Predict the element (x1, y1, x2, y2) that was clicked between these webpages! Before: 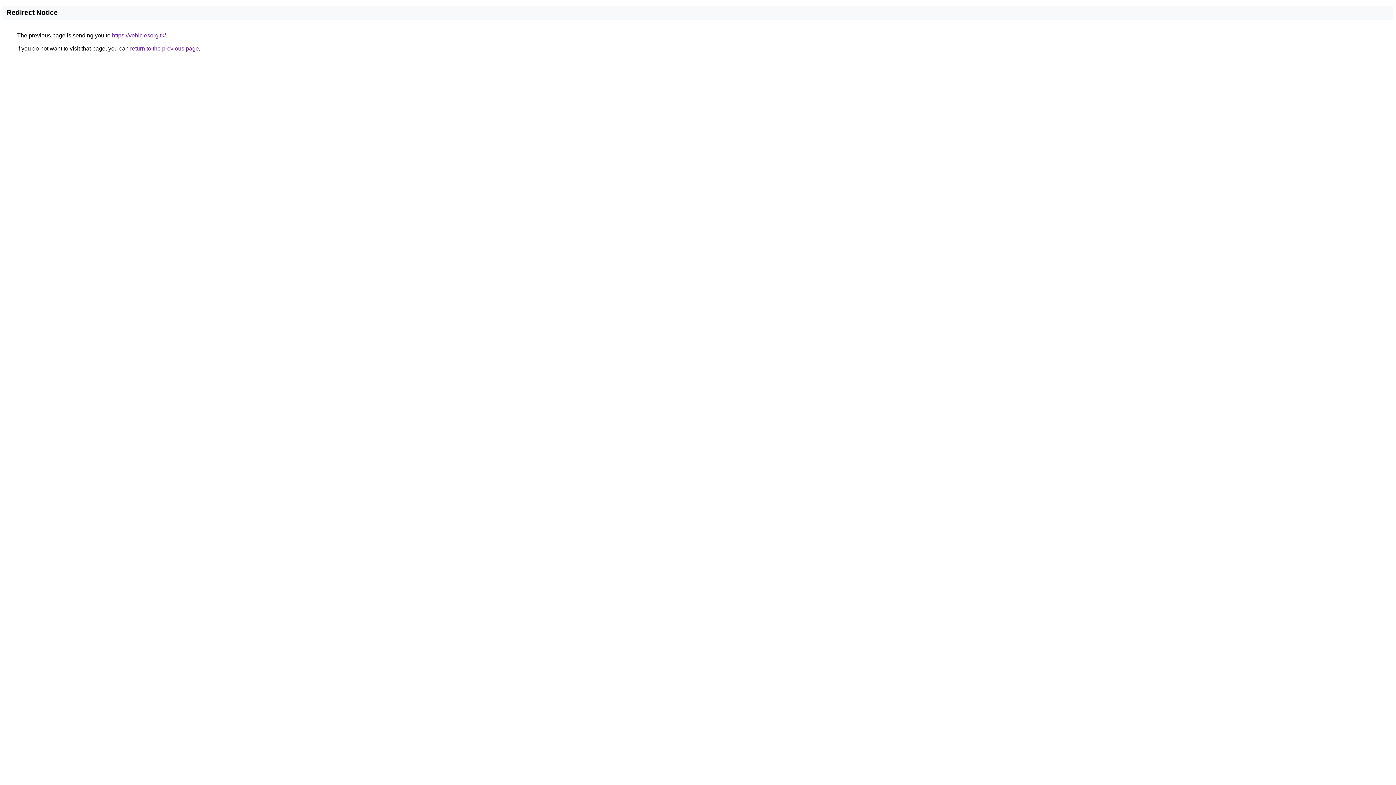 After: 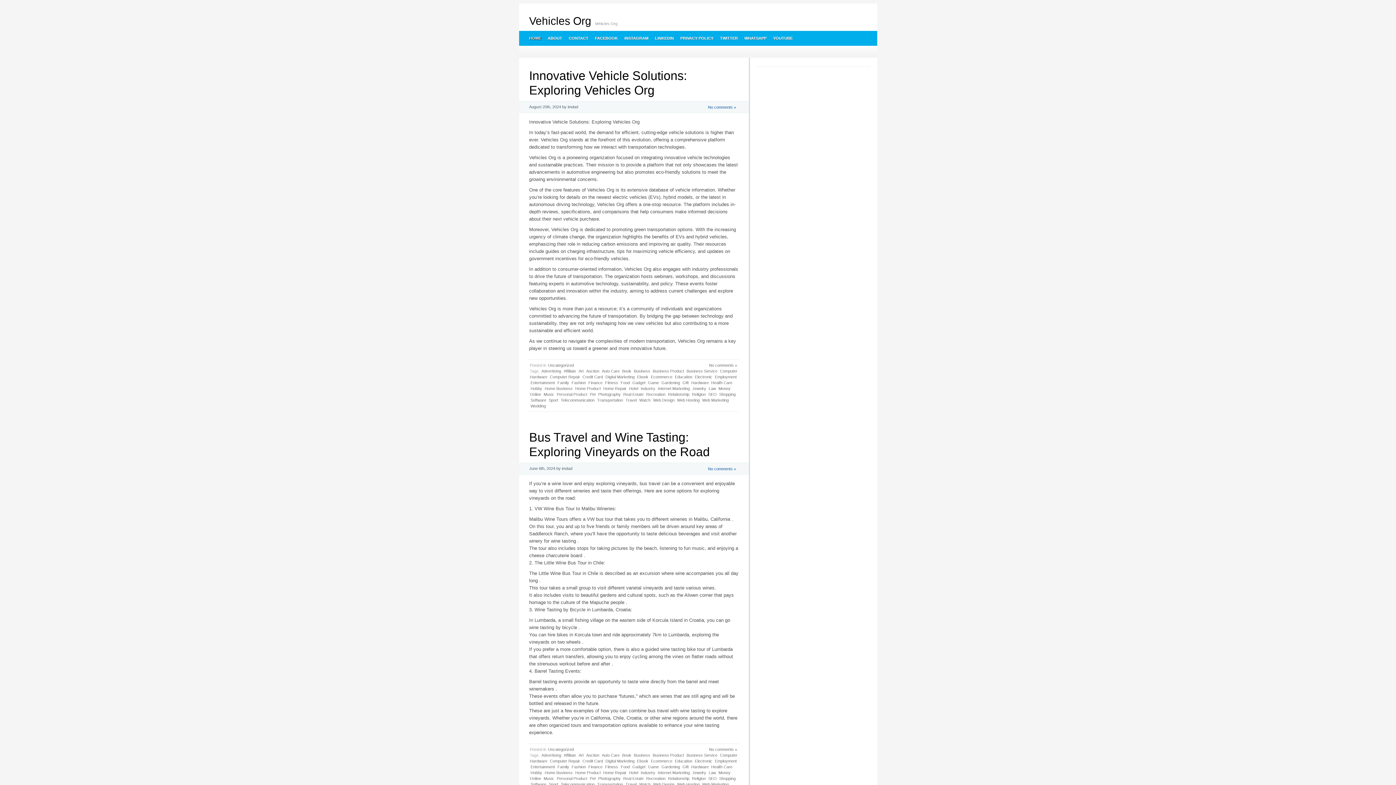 Action: label: https://vehiclesorg.tk/ bbox: (112, 32, 165, 38)